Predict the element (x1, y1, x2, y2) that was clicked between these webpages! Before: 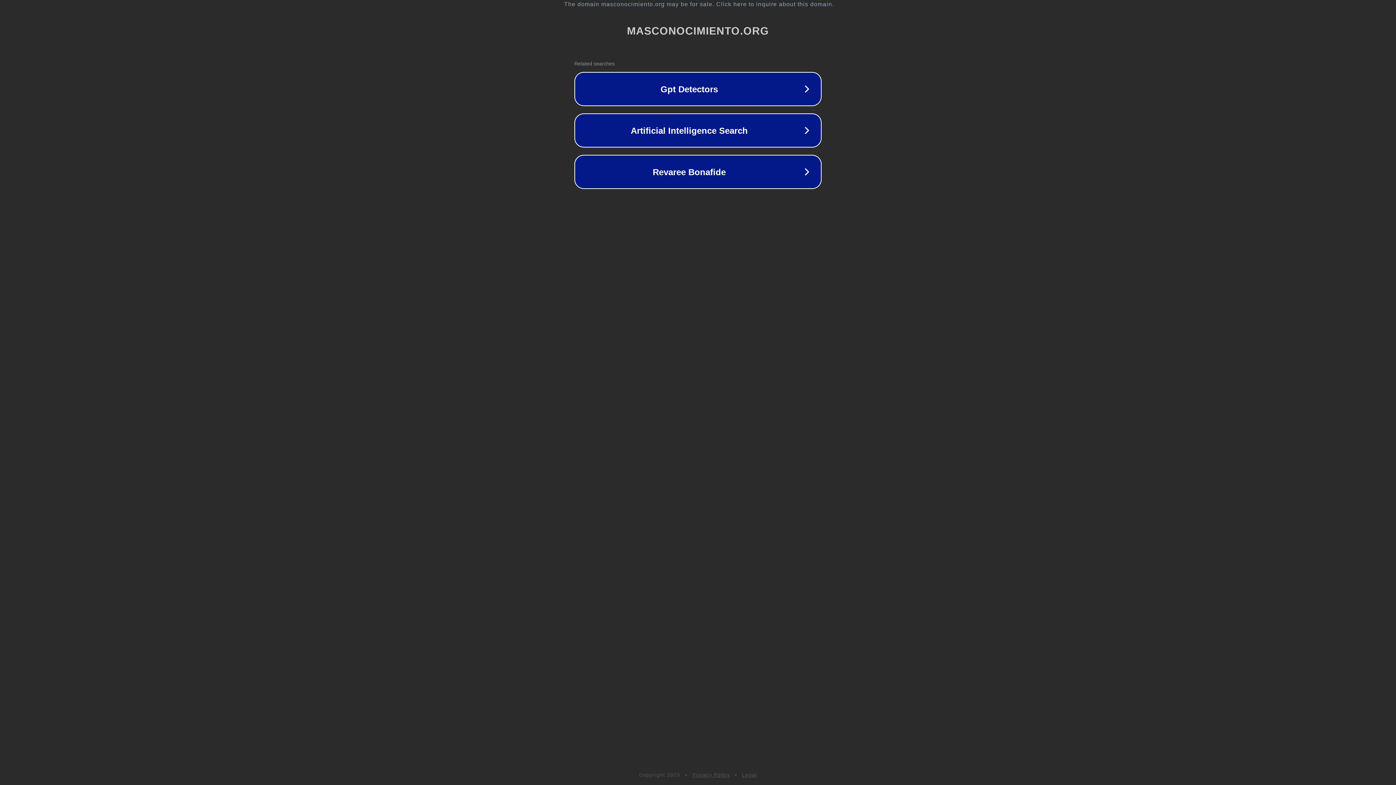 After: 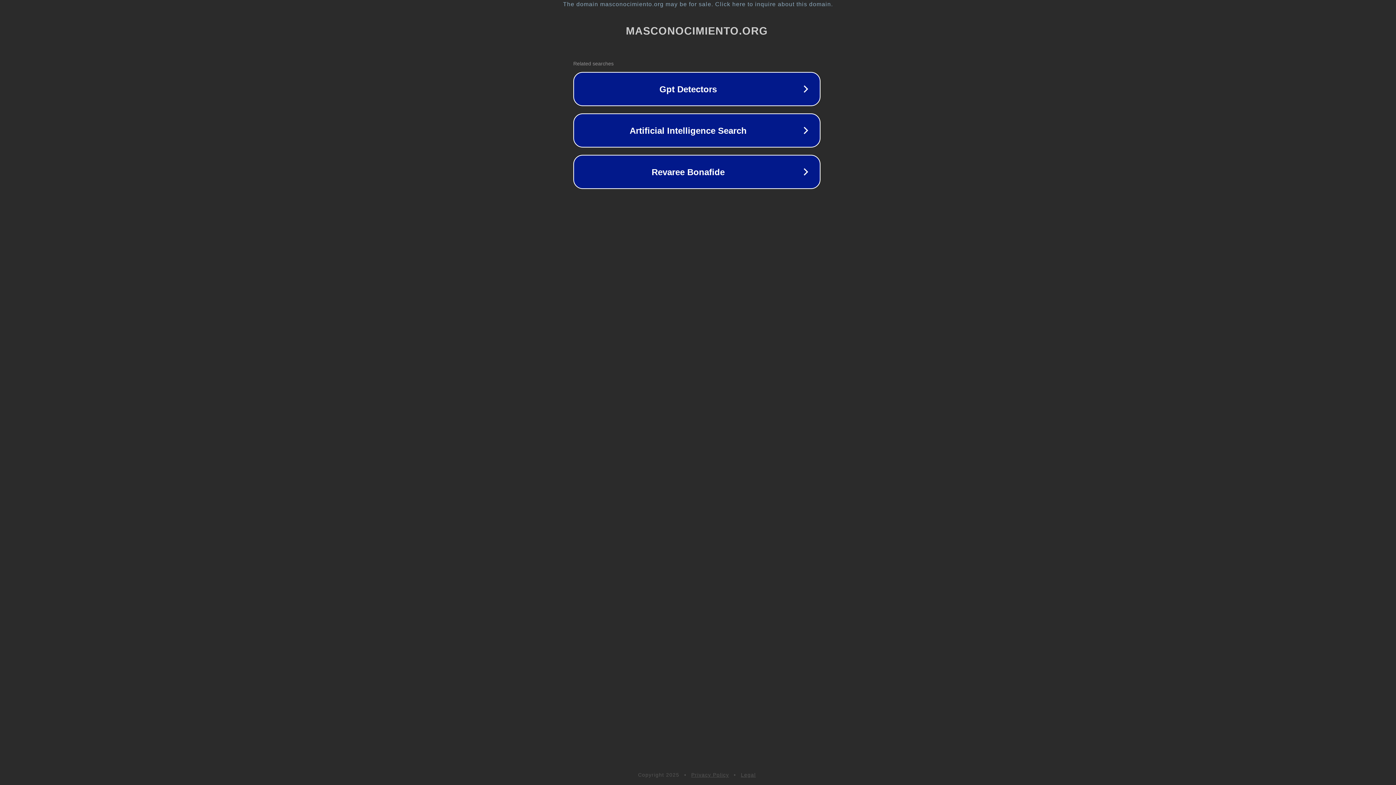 Action: bbox: (1, 1, 1397, 7) label: The domain masconocimiento.org may be for sale. Click here to inquire about this domain.